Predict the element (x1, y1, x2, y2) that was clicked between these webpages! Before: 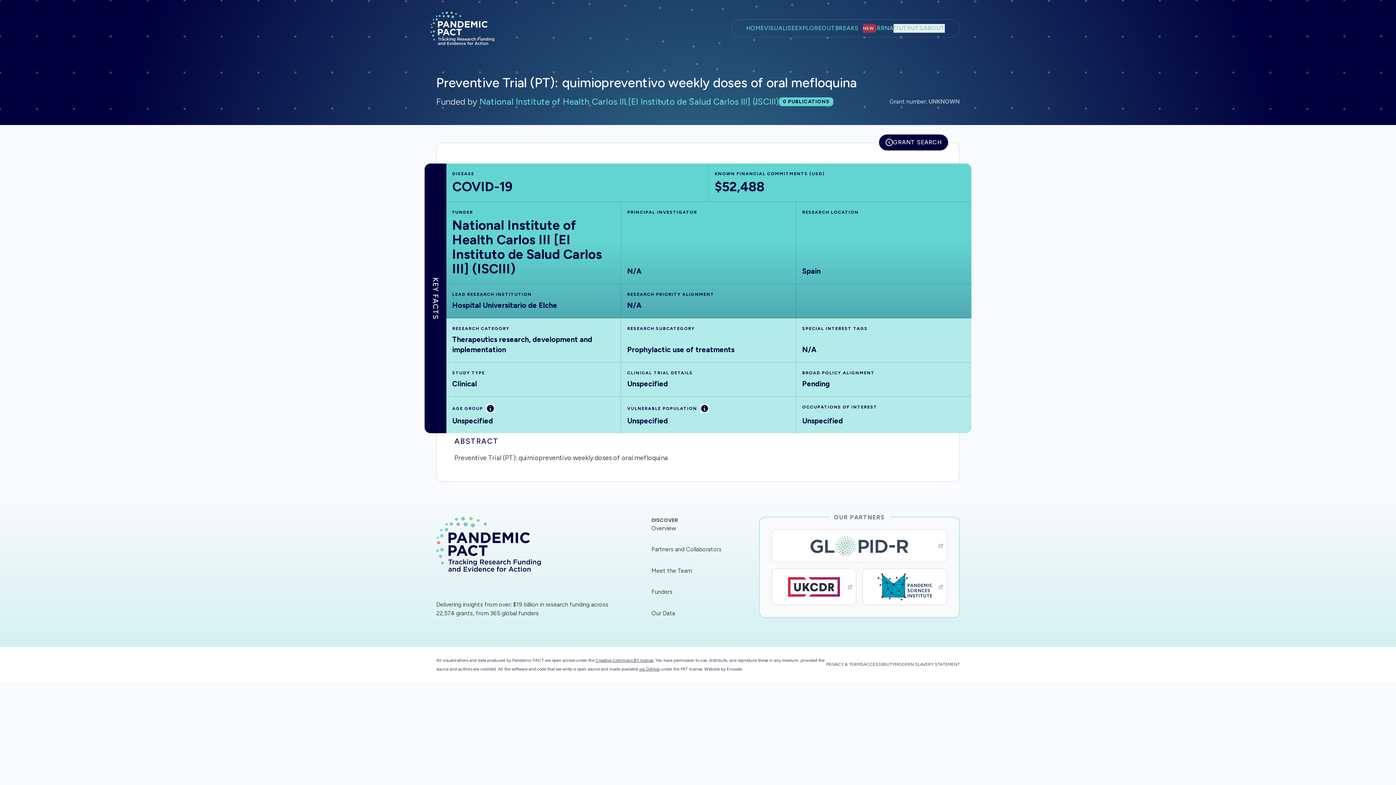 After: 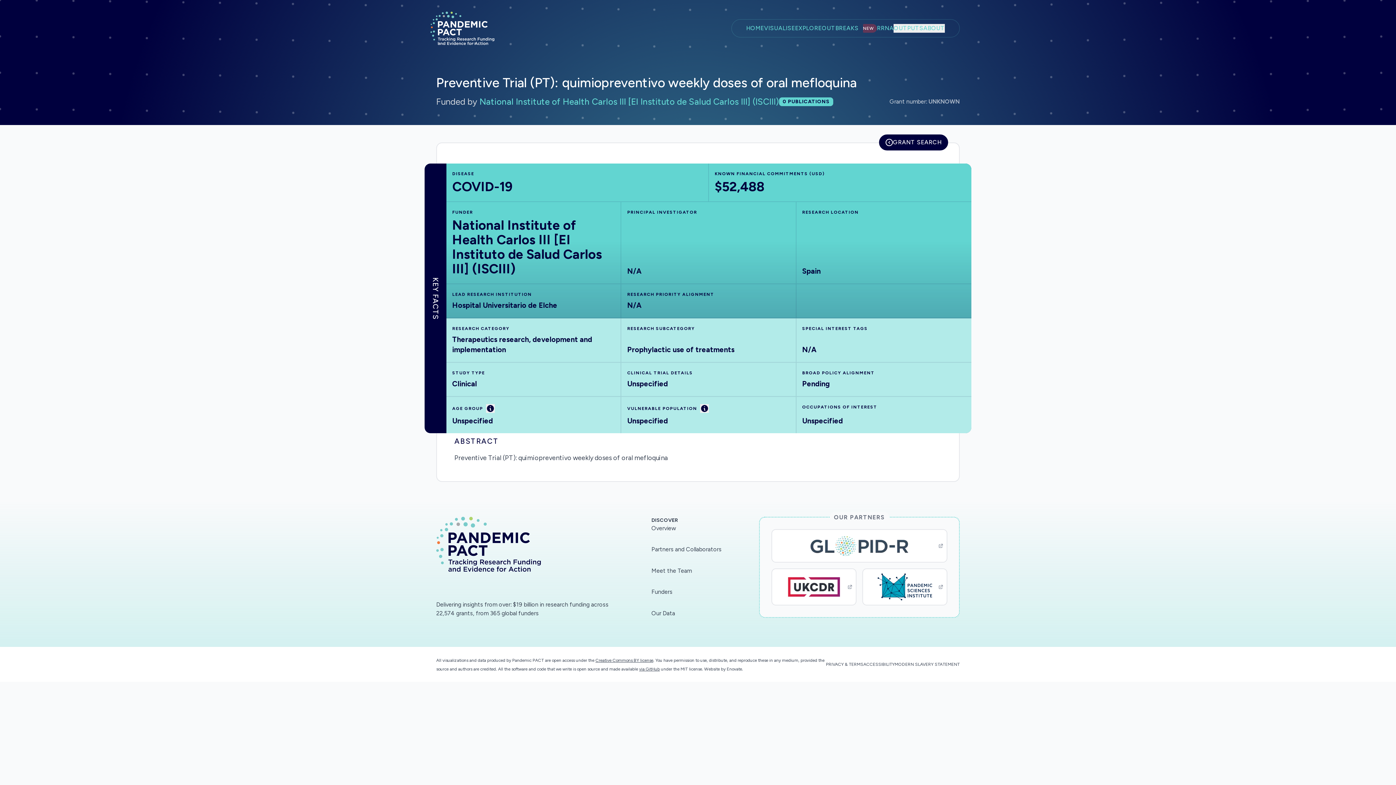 Action: label: via GitHub bbox: (639, 666, 660, 671)